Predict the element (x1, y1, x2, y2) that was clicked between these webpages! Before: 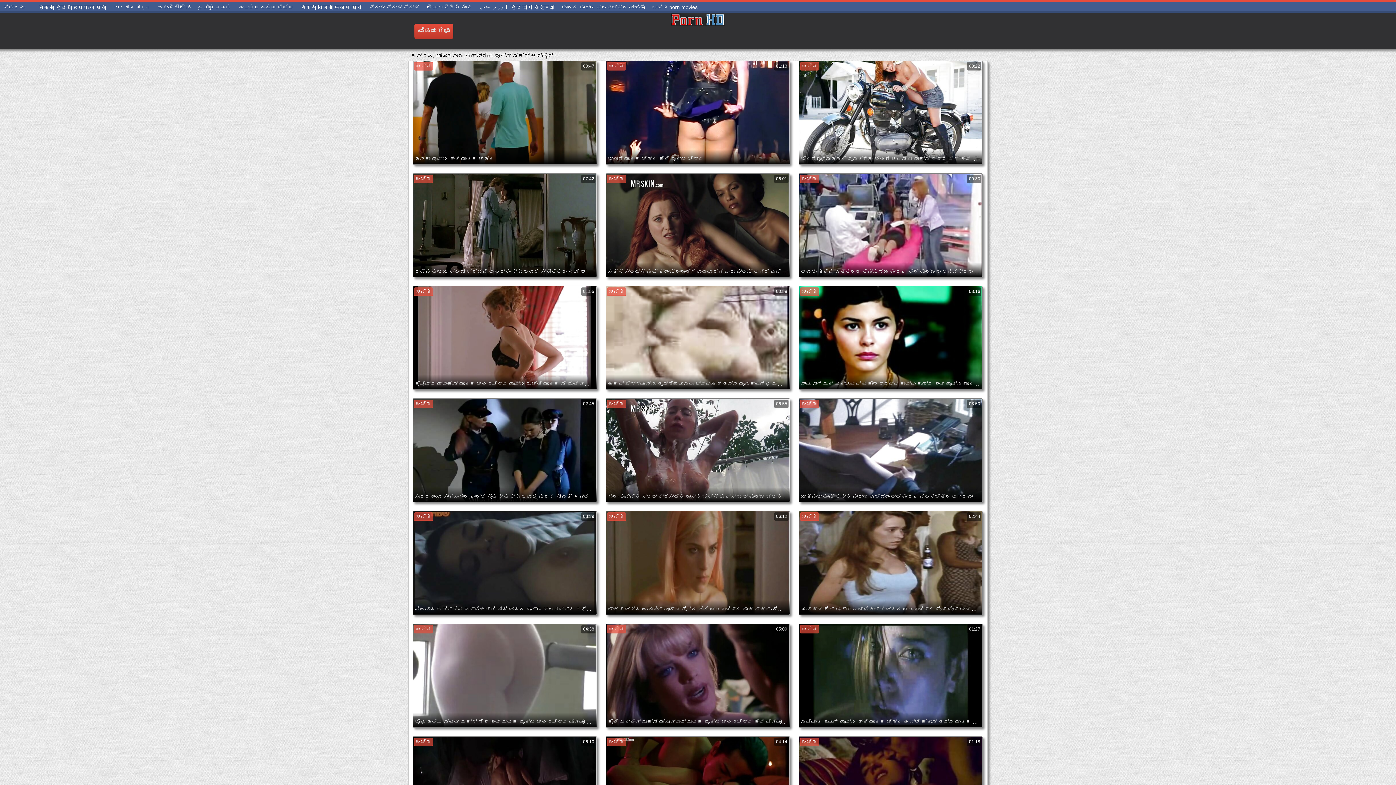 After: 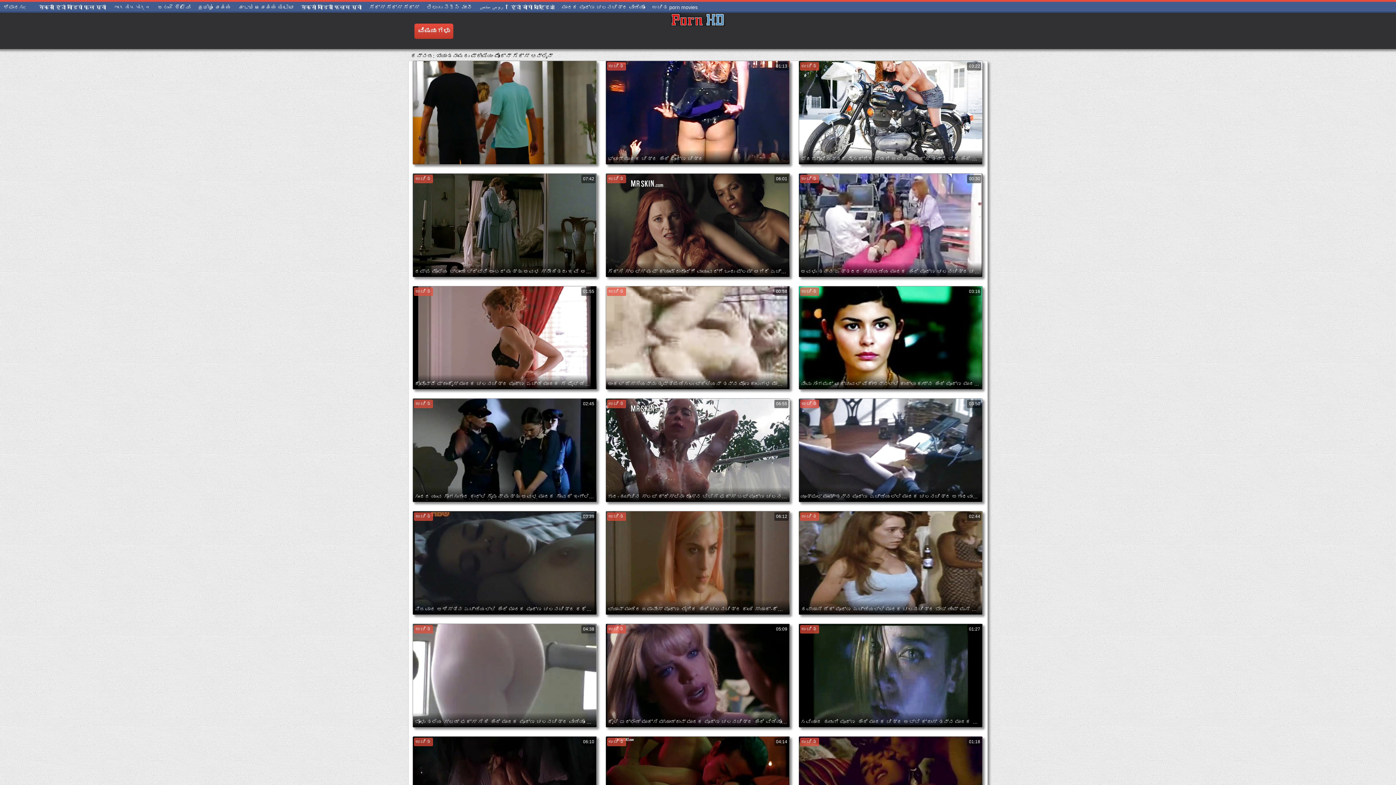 Action: label: ಉಚಿತ
00:47
ತನಕಾ ಪೂರ್ಣ ಹಿಂದಿ ಮಾದಕ ಚಿತ್ರ bbox: (412, 60, 597, 164)